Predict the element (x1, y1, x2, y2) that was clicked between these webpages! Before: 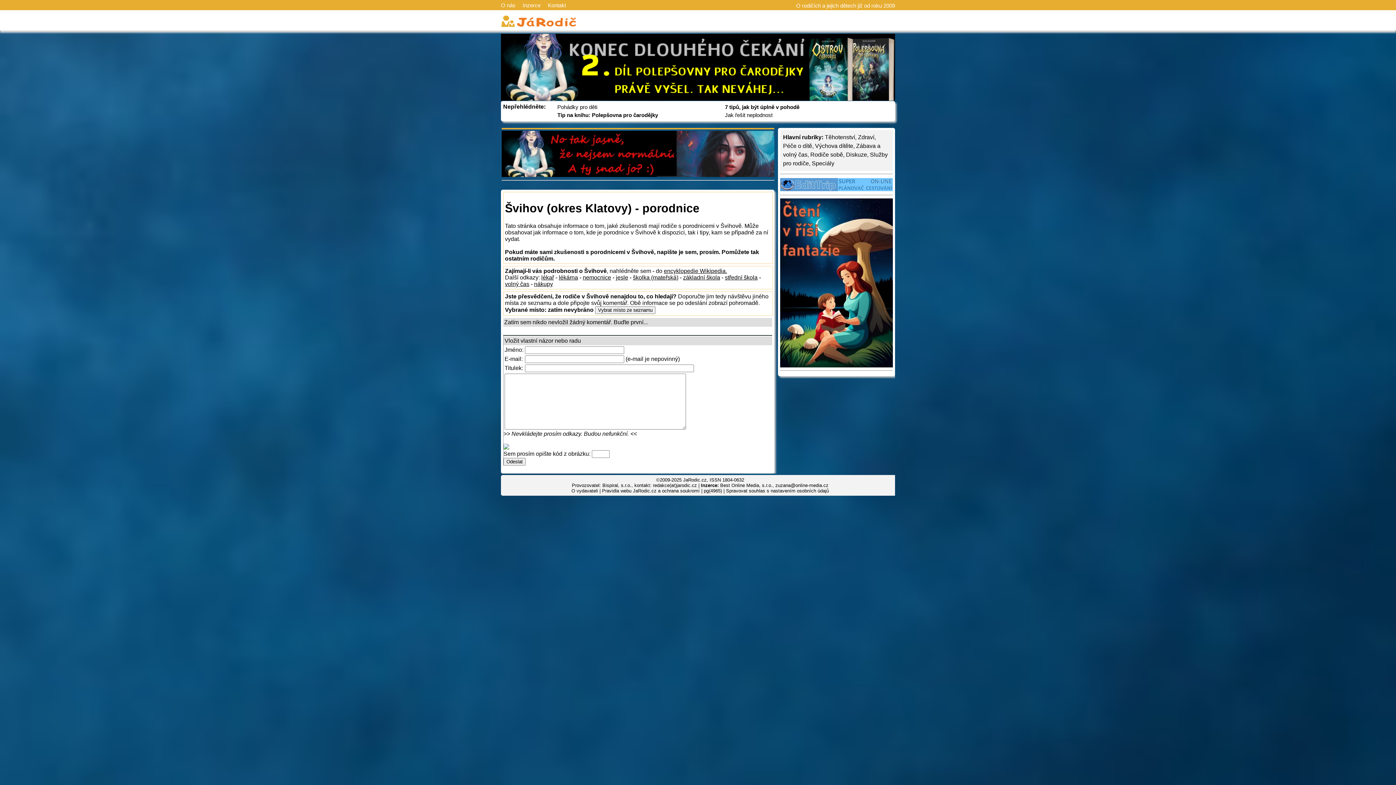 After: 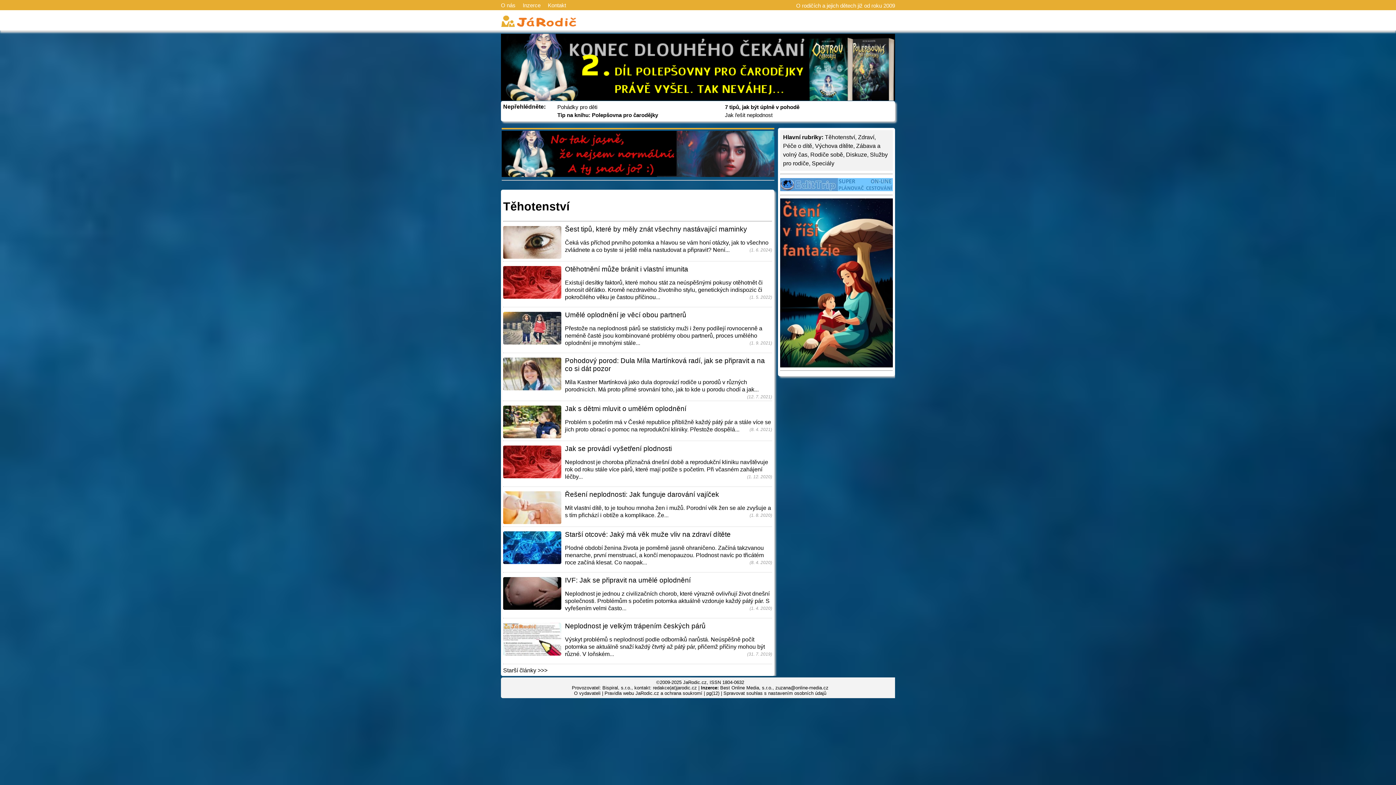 Action: bbox: (825, 134, 855, 140) label: Těhotenství